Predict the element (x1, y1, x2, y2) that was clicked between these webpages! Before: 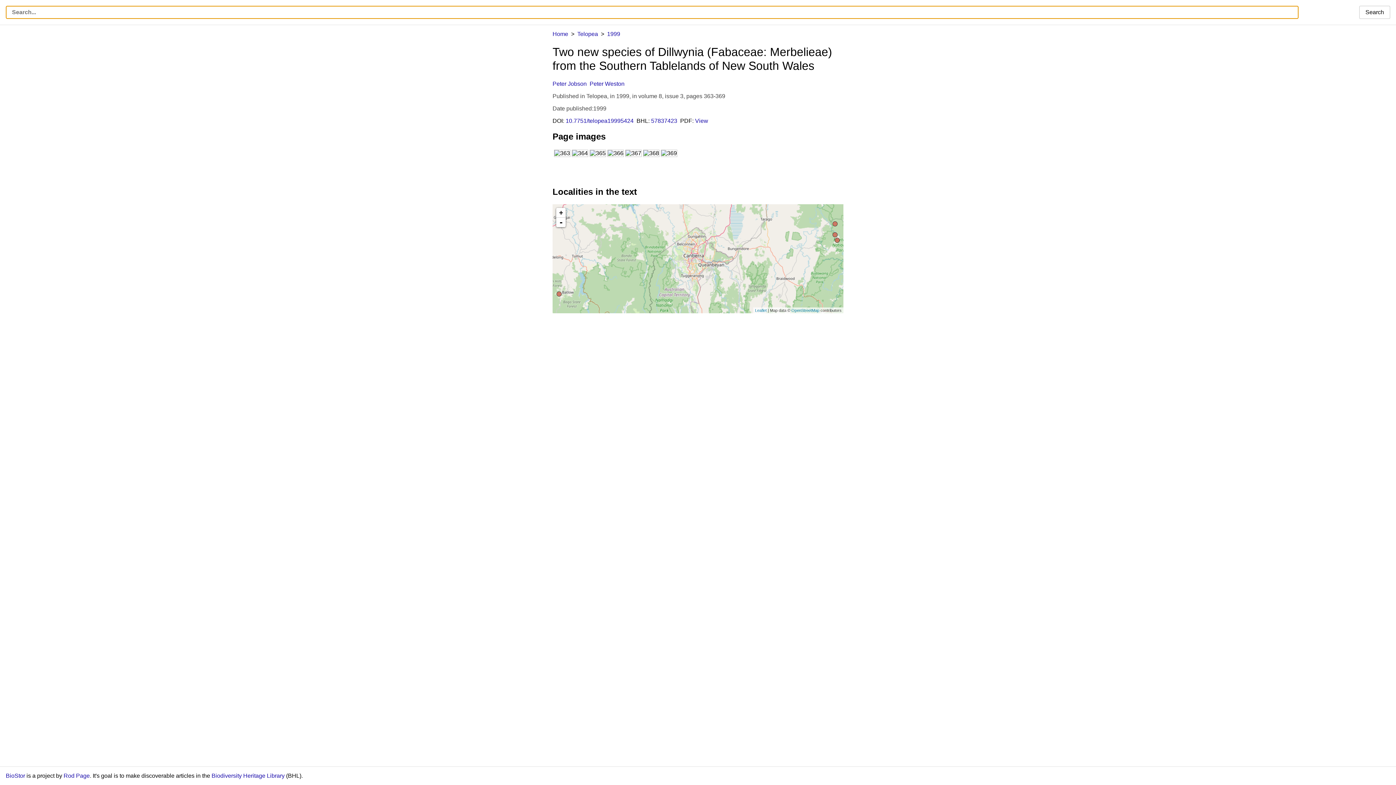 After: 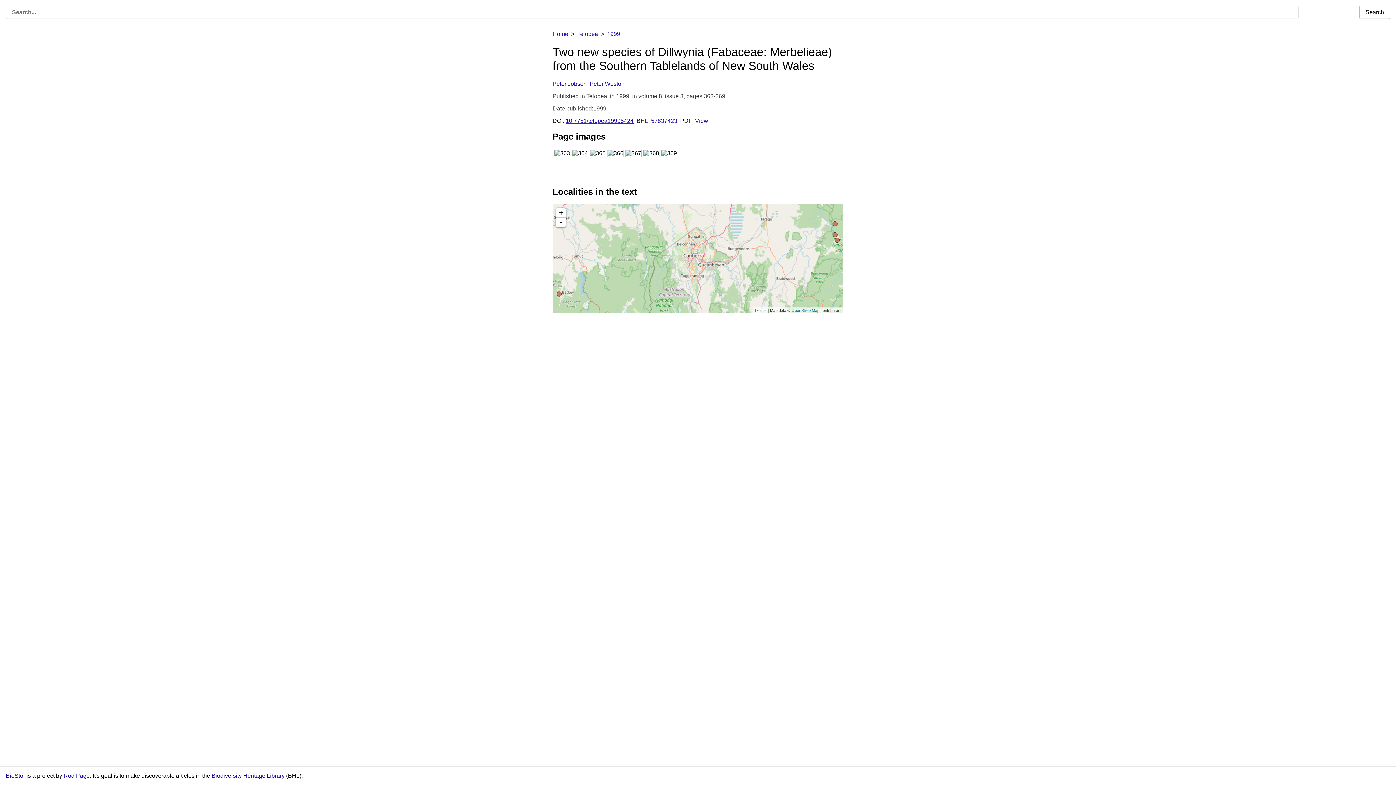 Action: label: 10.7751/telopea19995424 bbox: (565, 117, 633, 123)